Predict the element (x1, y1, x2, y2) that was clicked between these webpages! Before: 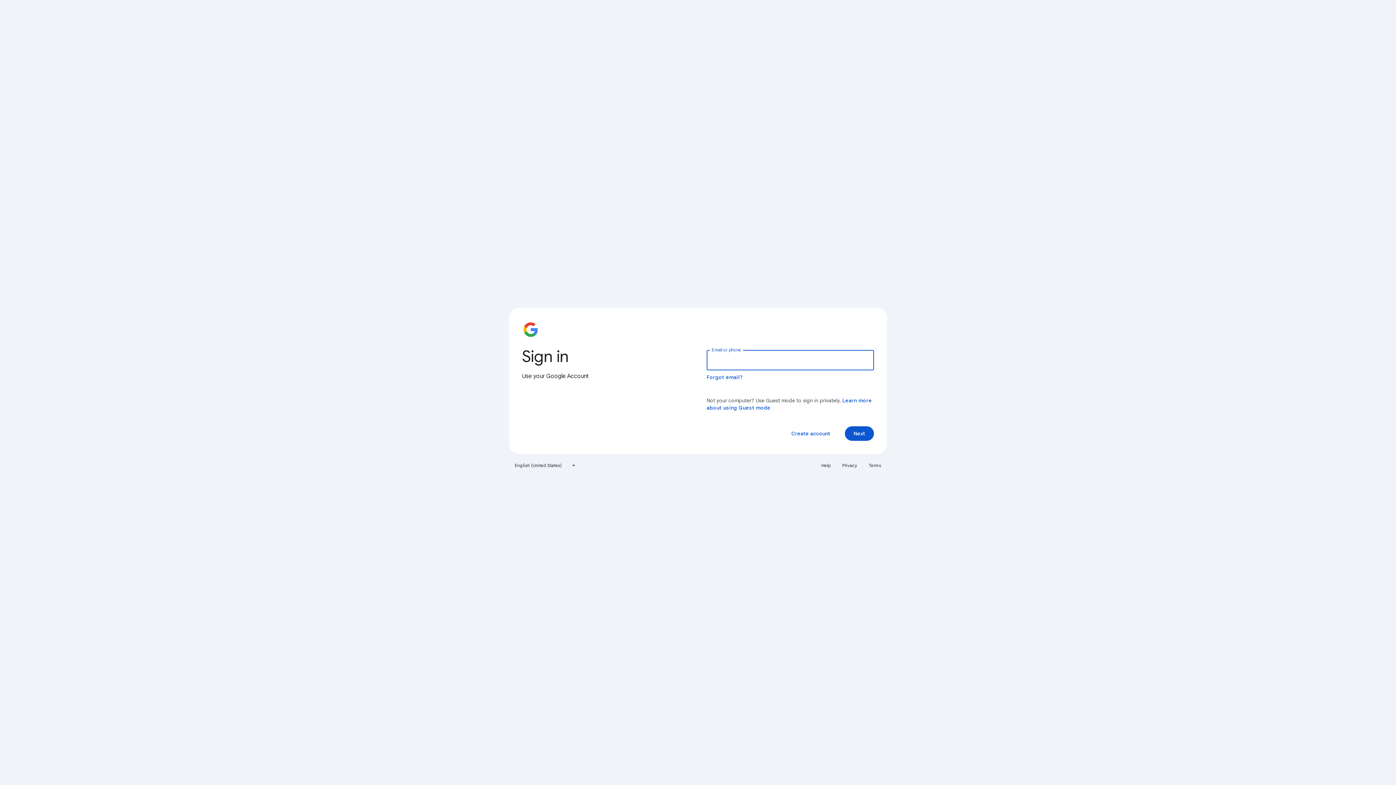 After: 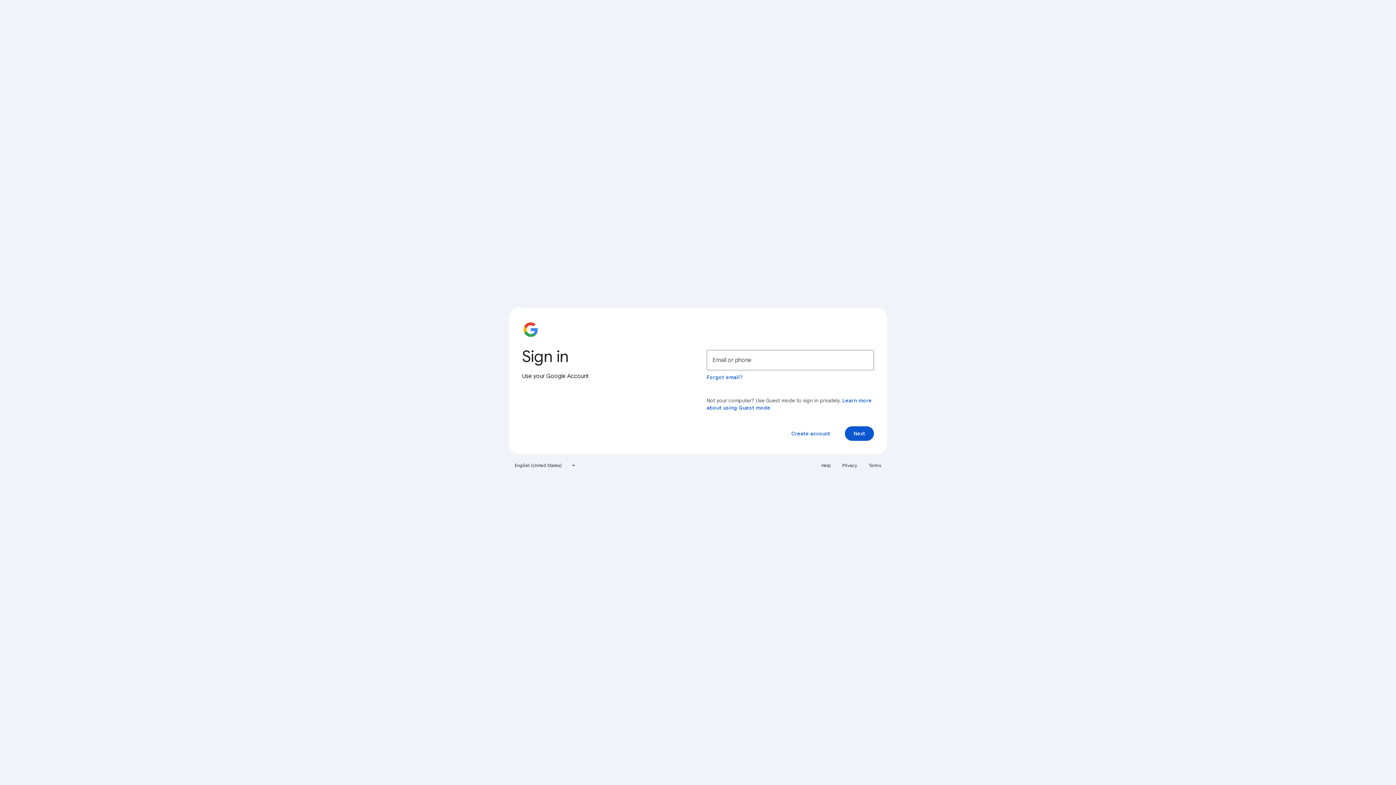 Action: bbox: (817, 460, 835, 471) label: Help